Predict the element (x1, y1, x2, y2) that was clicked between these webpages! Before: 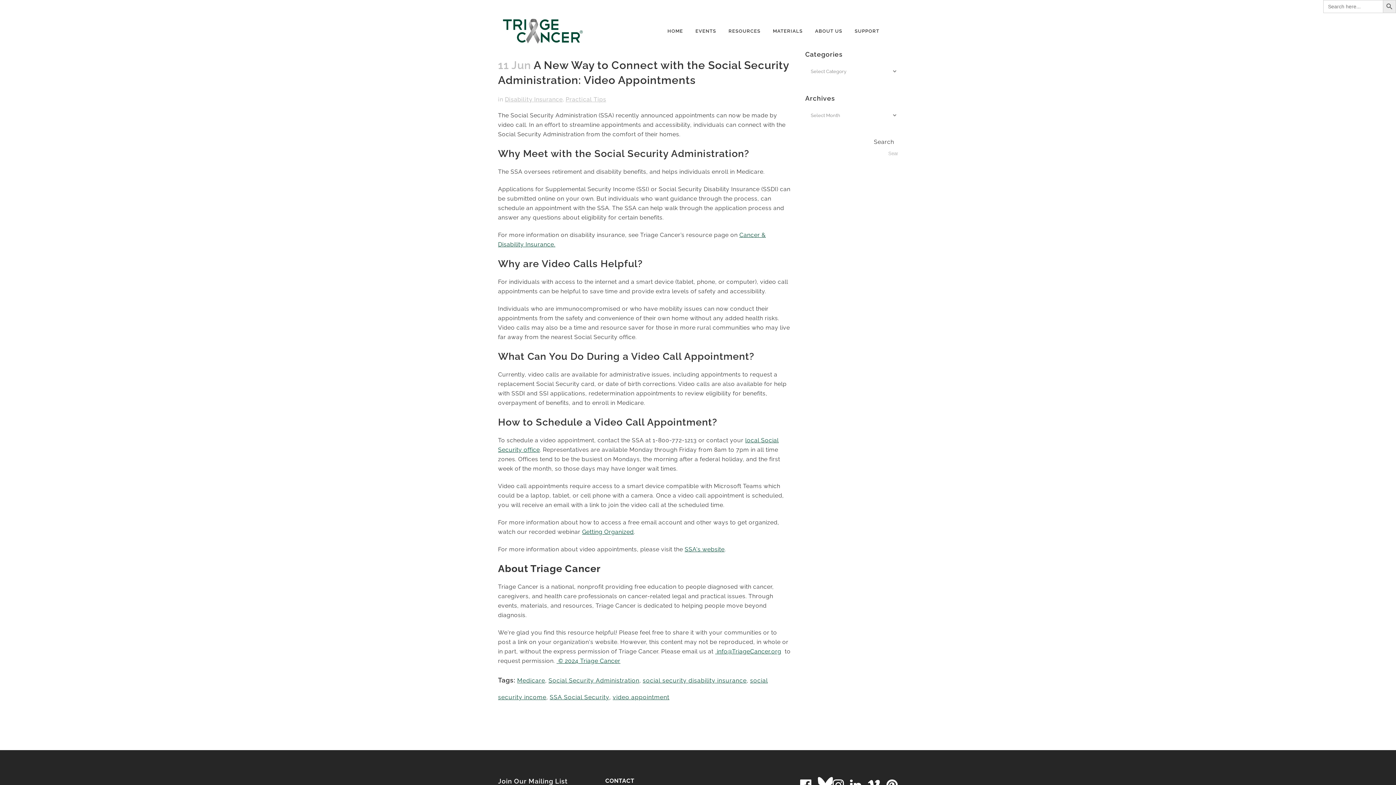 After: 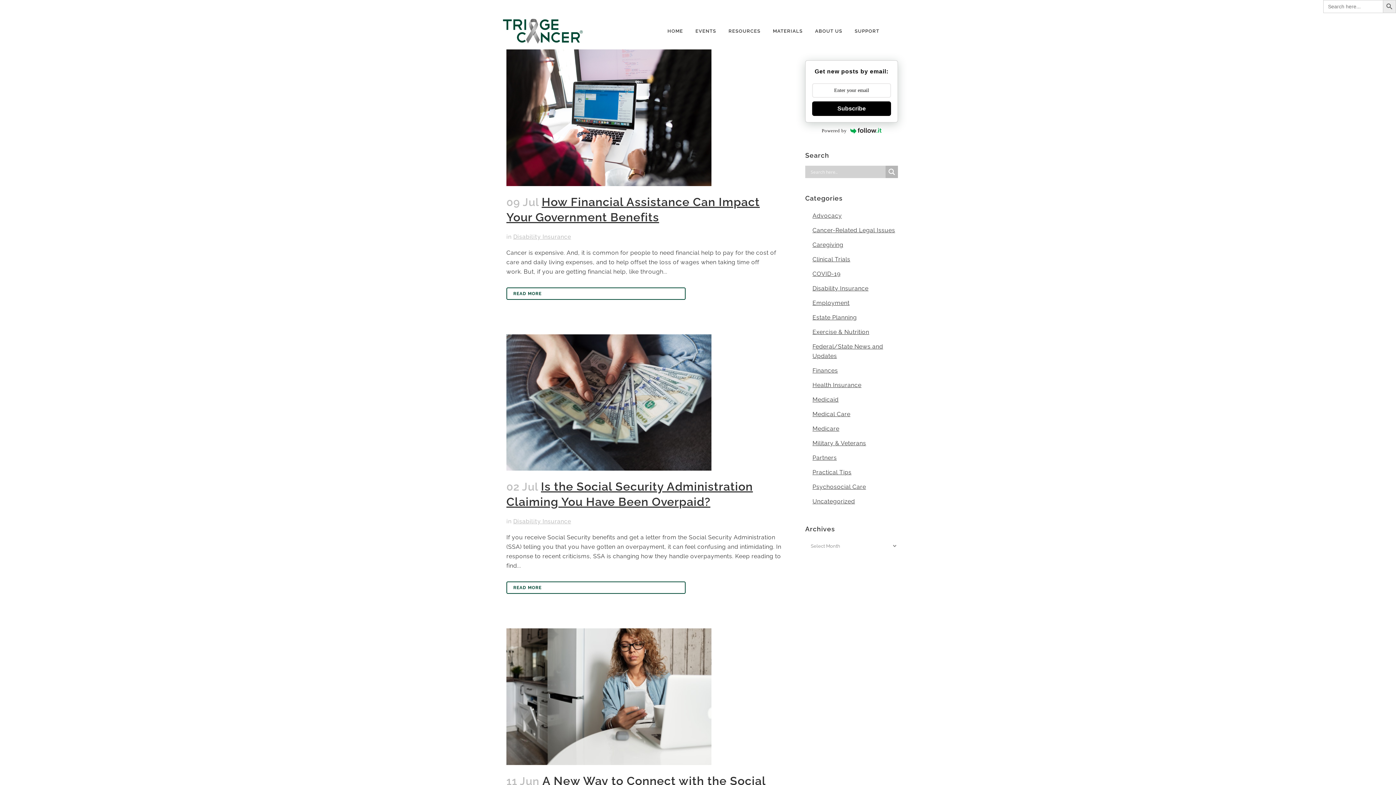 Action: bbox: (505, 96, 562, 102) label: Disability Insurance